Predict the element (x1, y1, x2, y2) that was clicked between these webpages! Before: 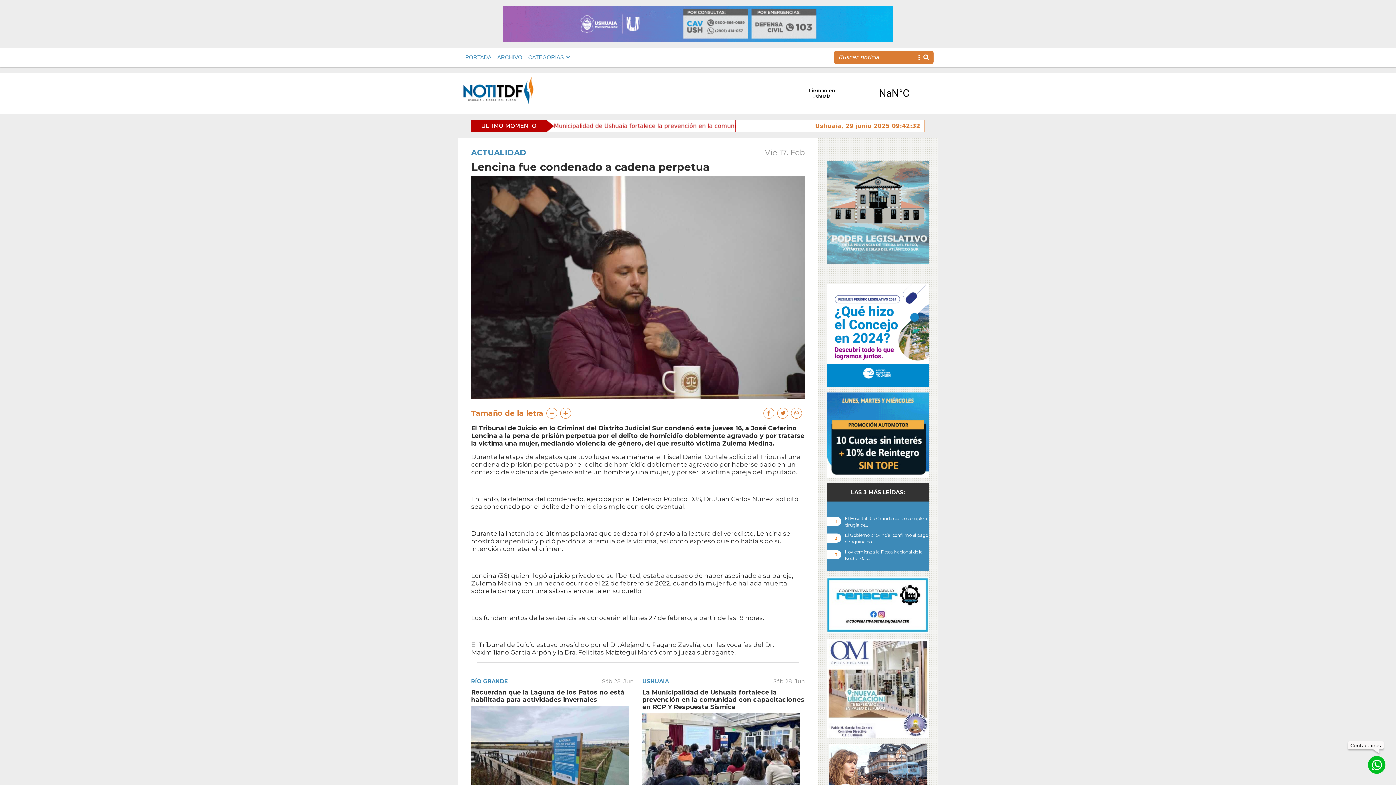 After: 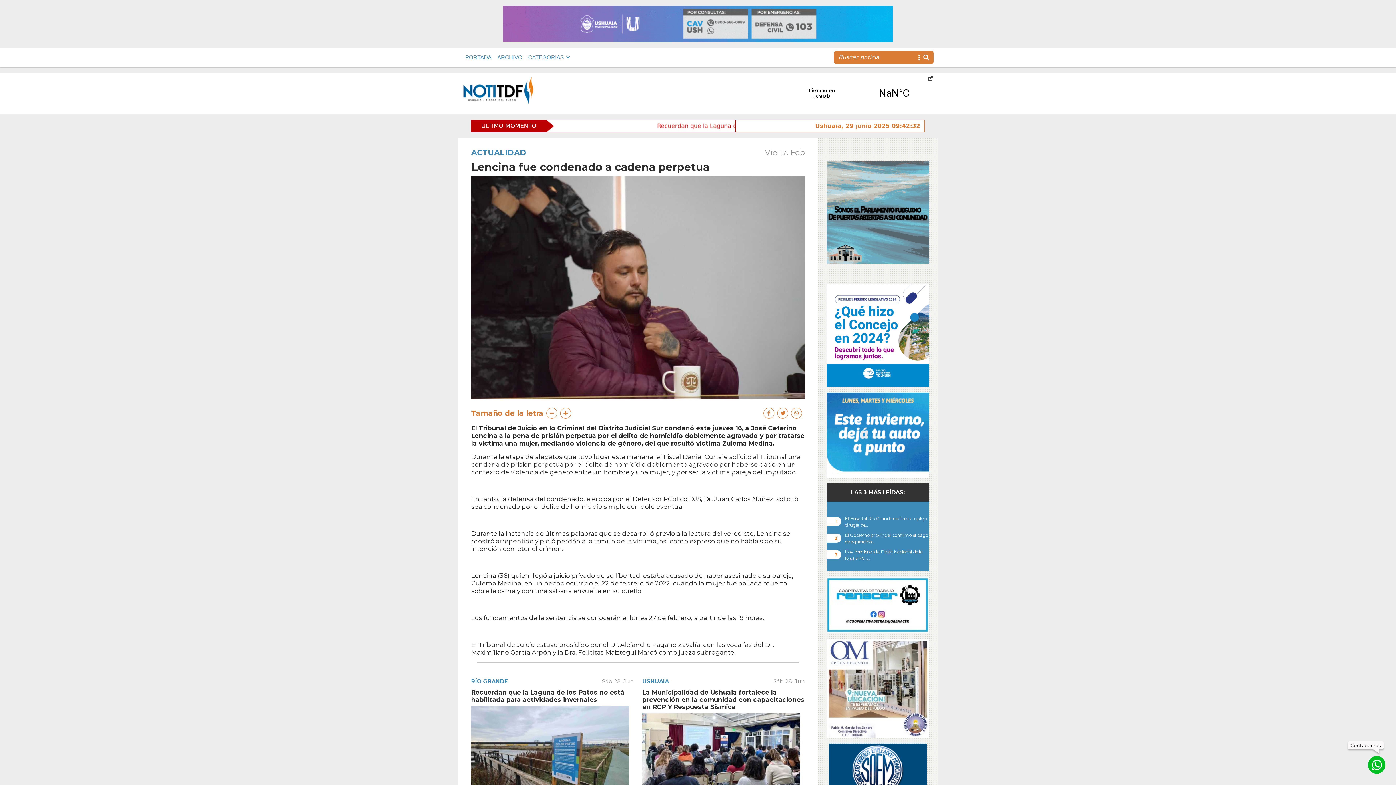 Action: bbox: (782, 75, 933, 111) label: Tiempo en Ushuaia